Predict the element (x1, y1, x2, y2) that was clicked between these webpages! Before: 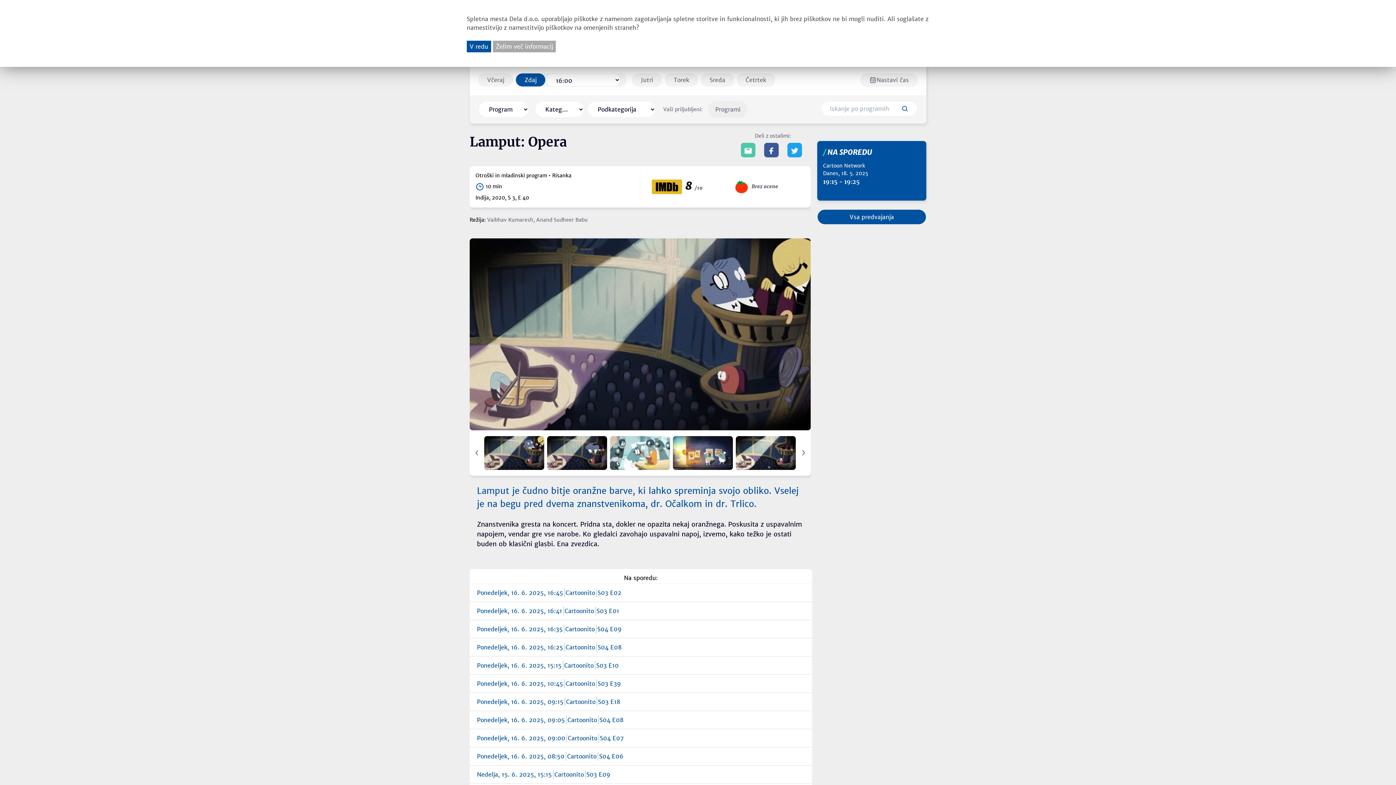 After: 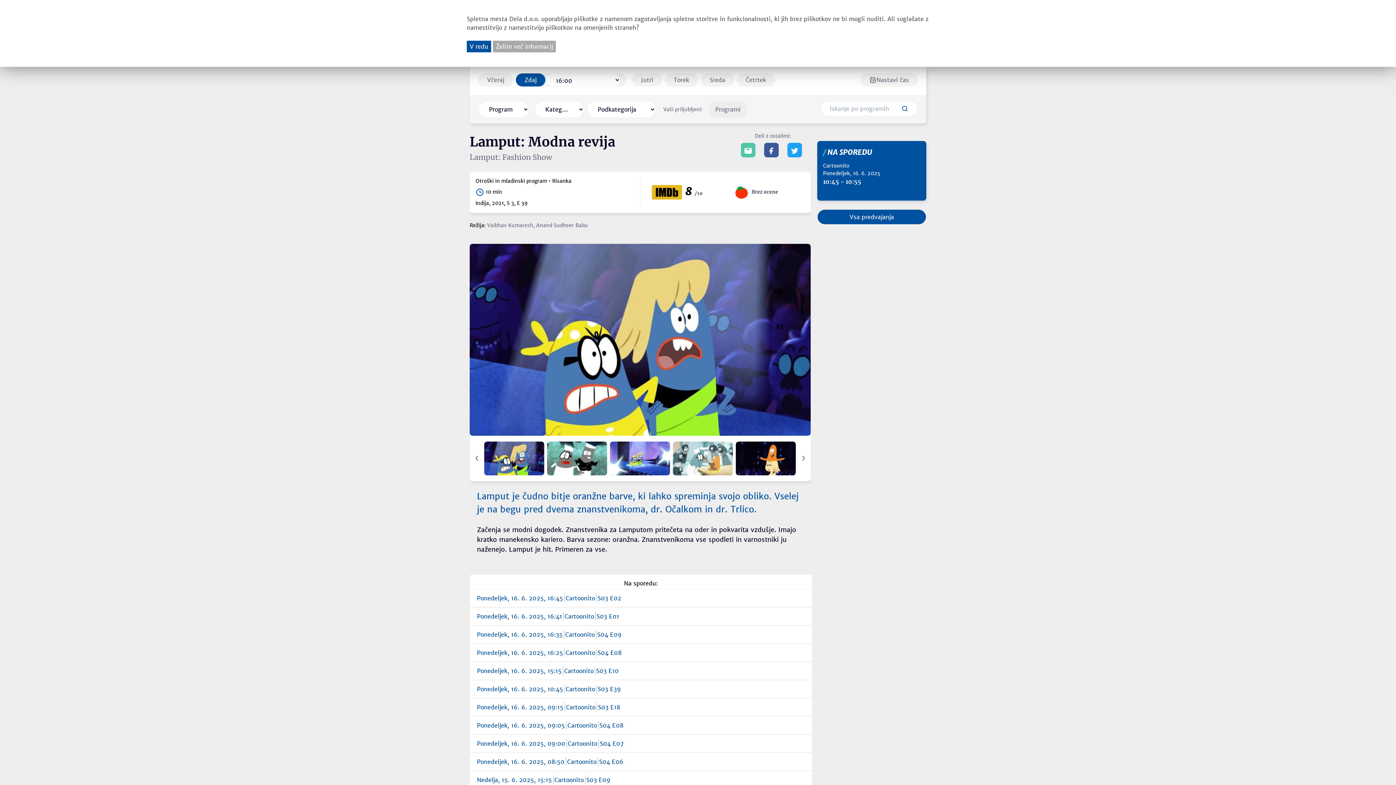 Action: bbox: (477, 679, 805, 688) label: Ponedeljek, 16. 6. 2025, 10:45
Cartoonito
S03 E39